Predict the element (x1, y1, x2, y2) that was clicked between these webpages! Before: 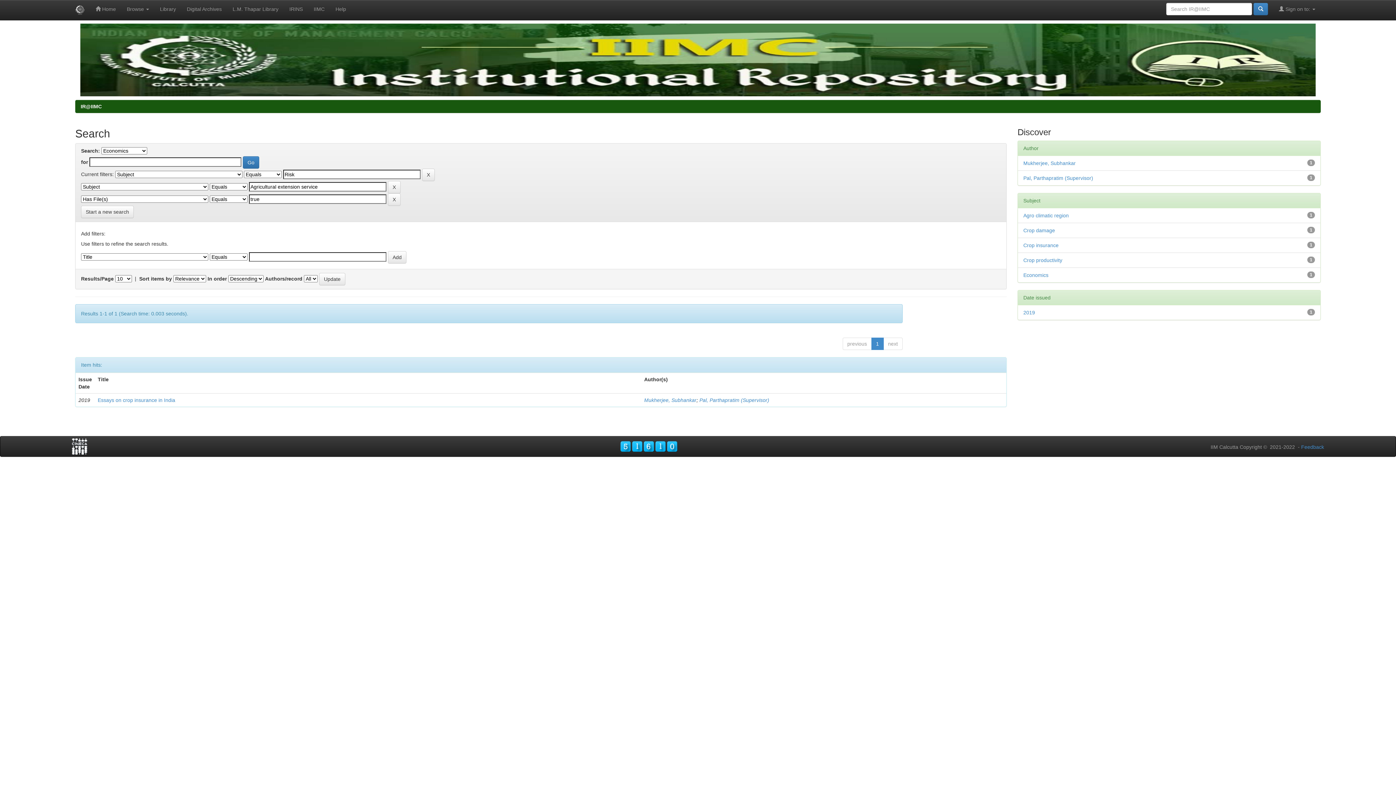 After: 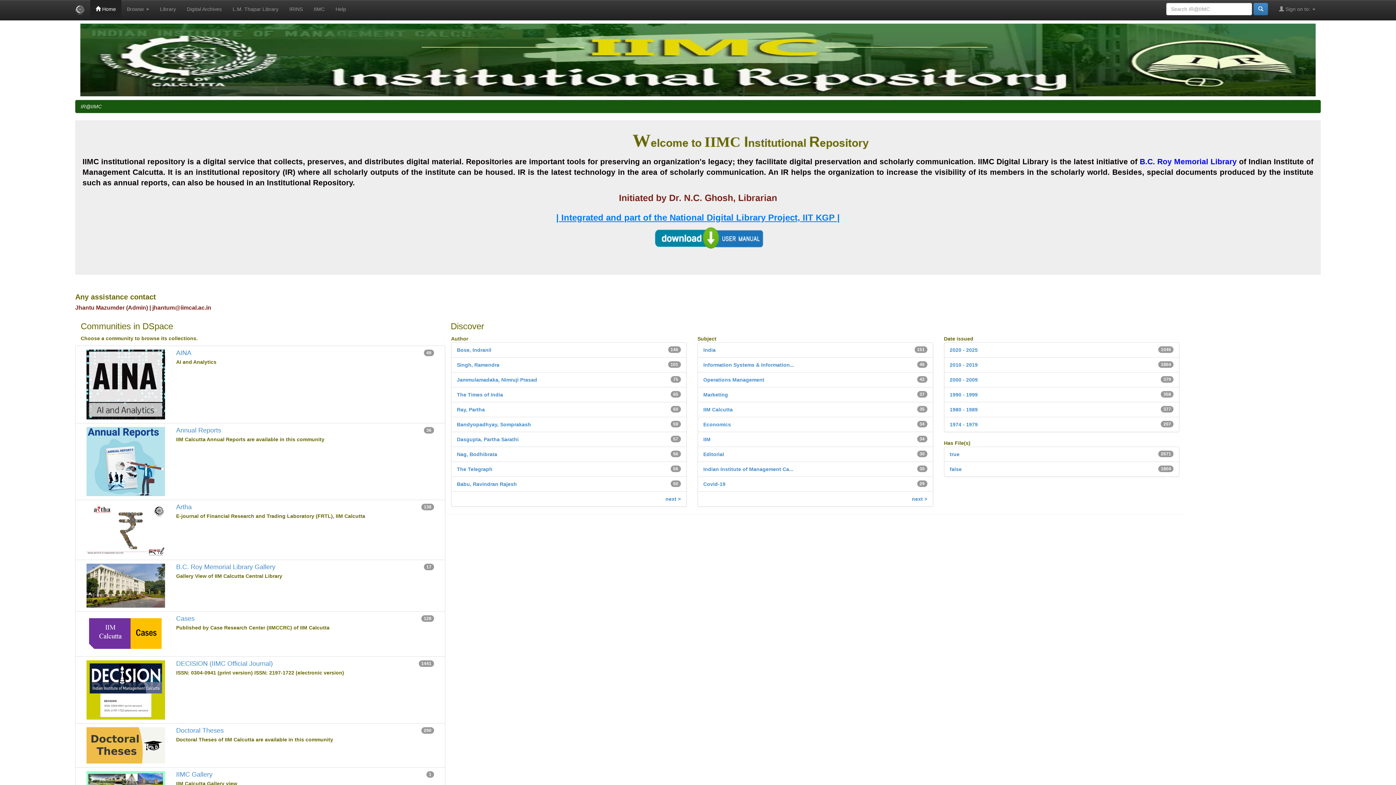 Action: bbox: (69, 0, 90, 20)